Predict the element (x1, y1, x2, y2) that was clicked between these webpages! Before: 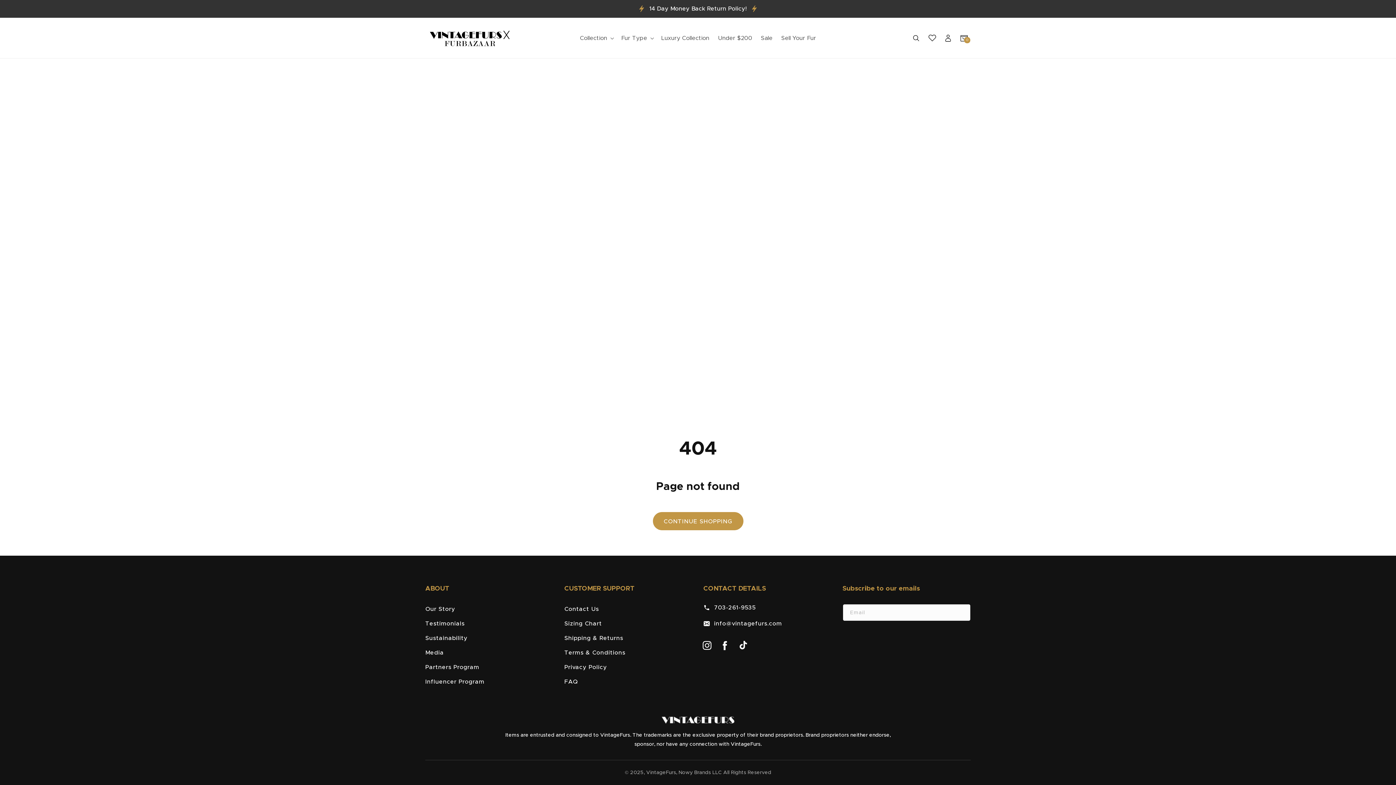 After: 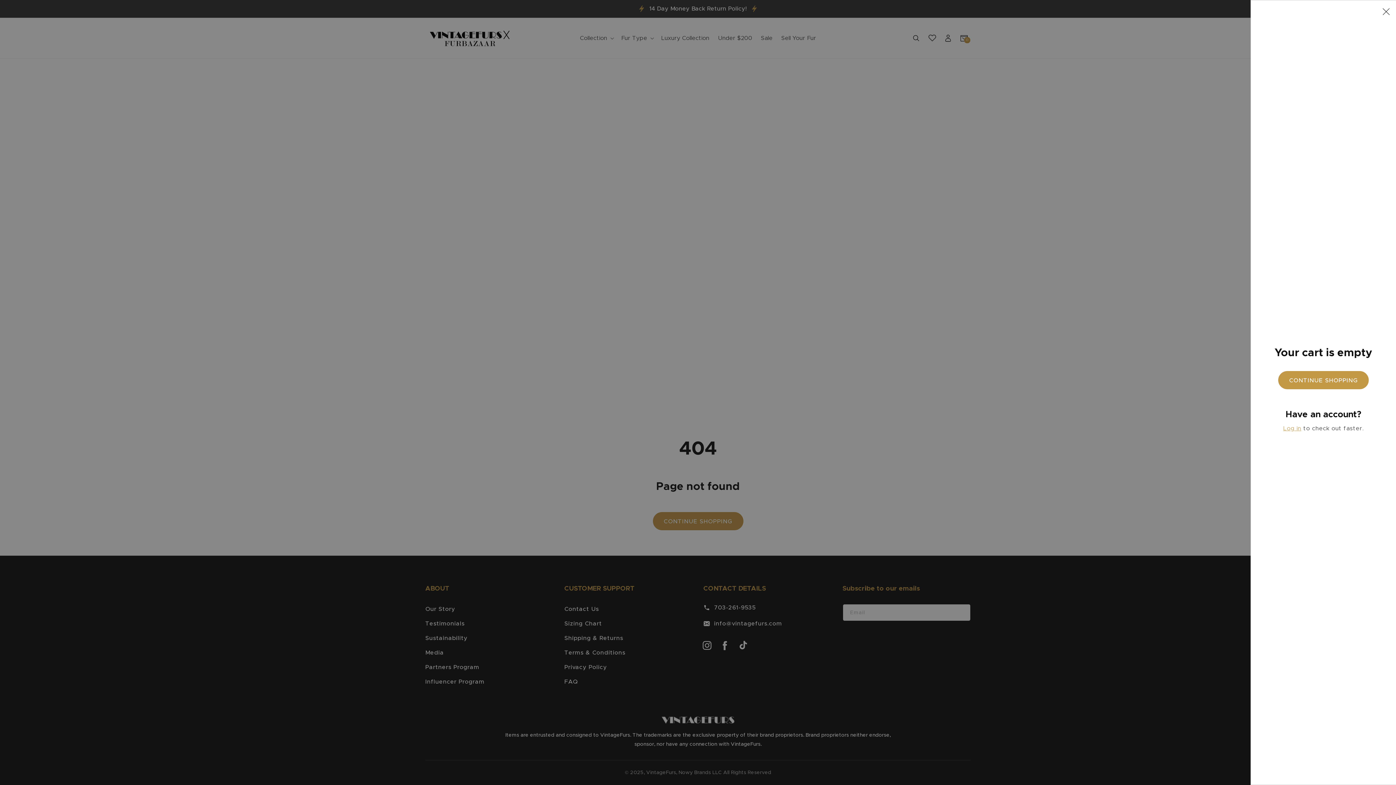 Action: bbox: (956, 30, 972, 46) label: Cart
0
0 items